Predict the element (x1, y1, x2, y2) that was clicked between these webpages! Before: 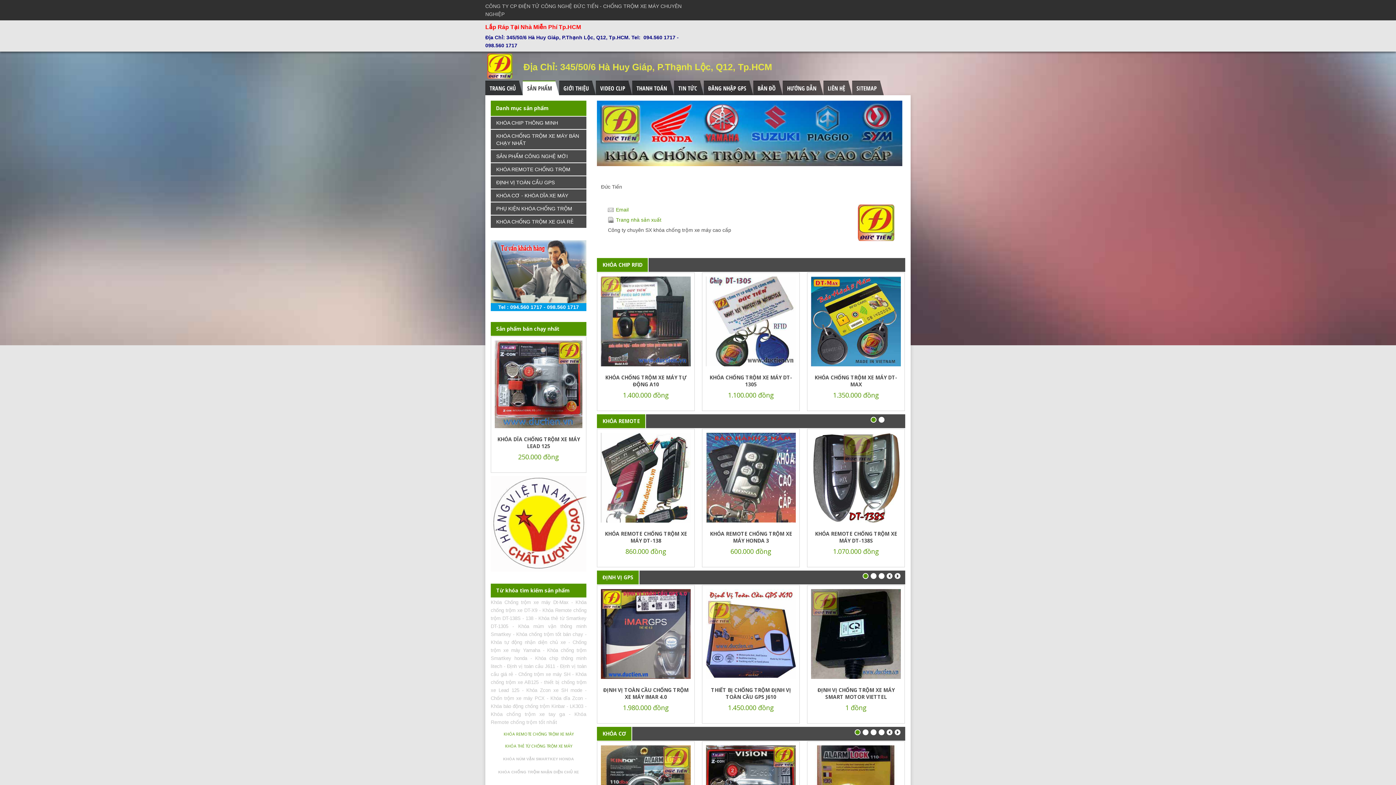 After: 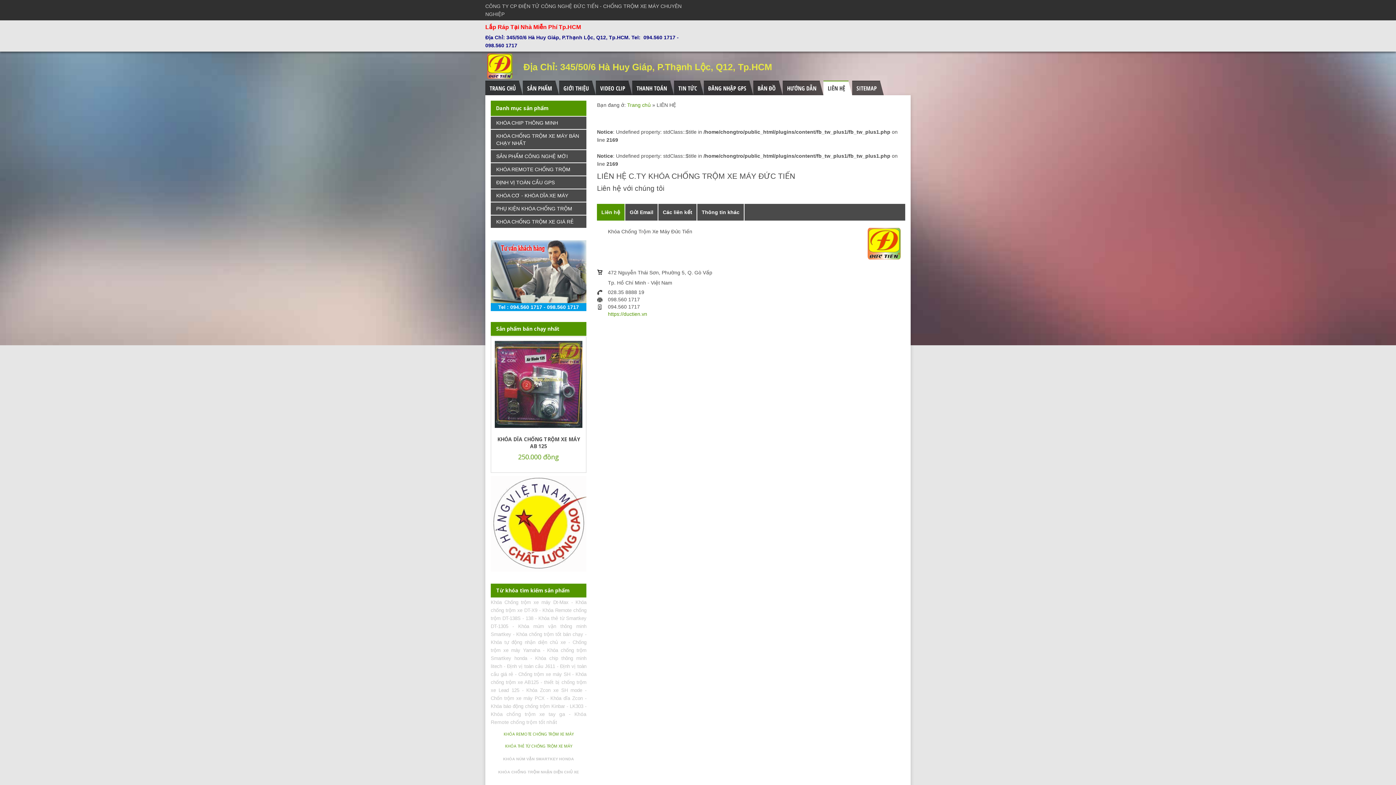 Action: label: LIÊN HỆ bbox: (823, 80, 848, 95)